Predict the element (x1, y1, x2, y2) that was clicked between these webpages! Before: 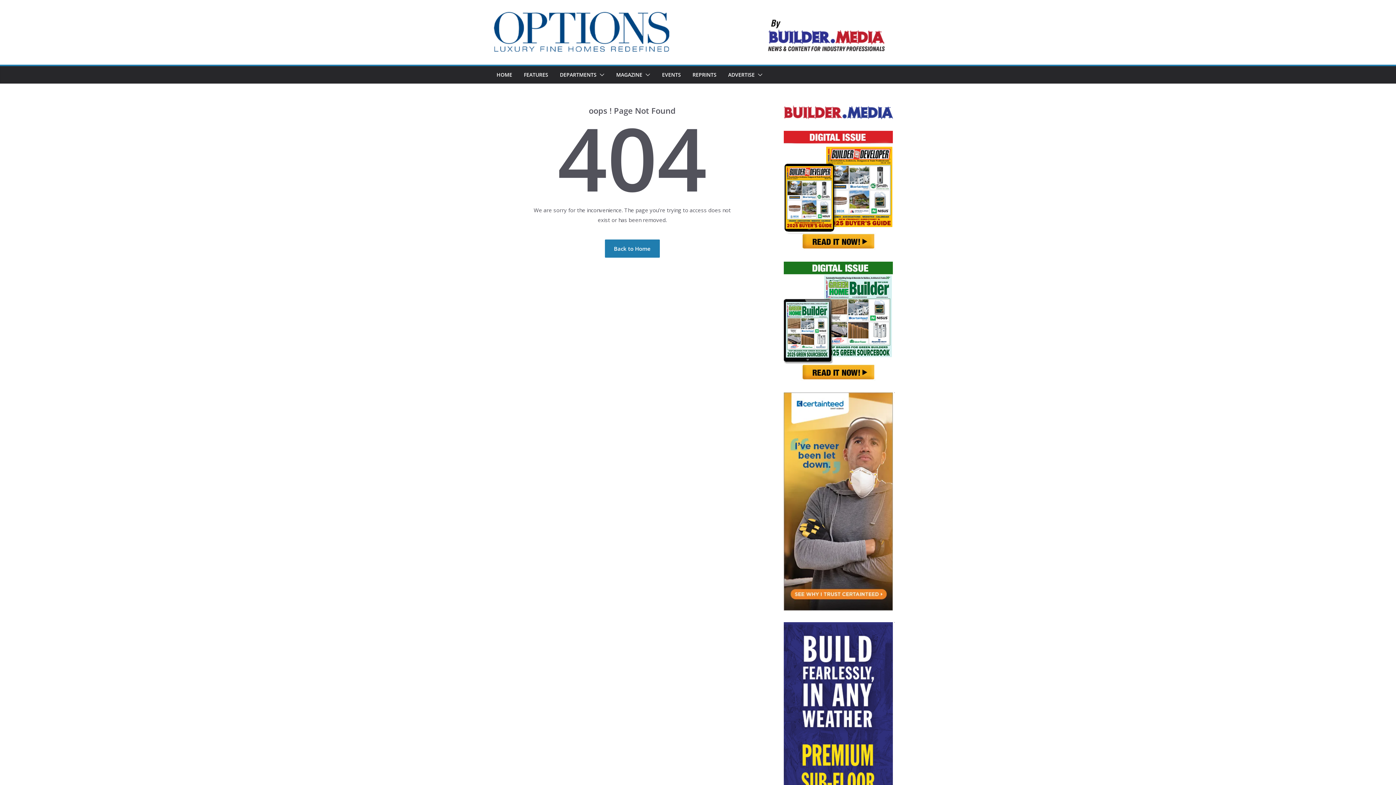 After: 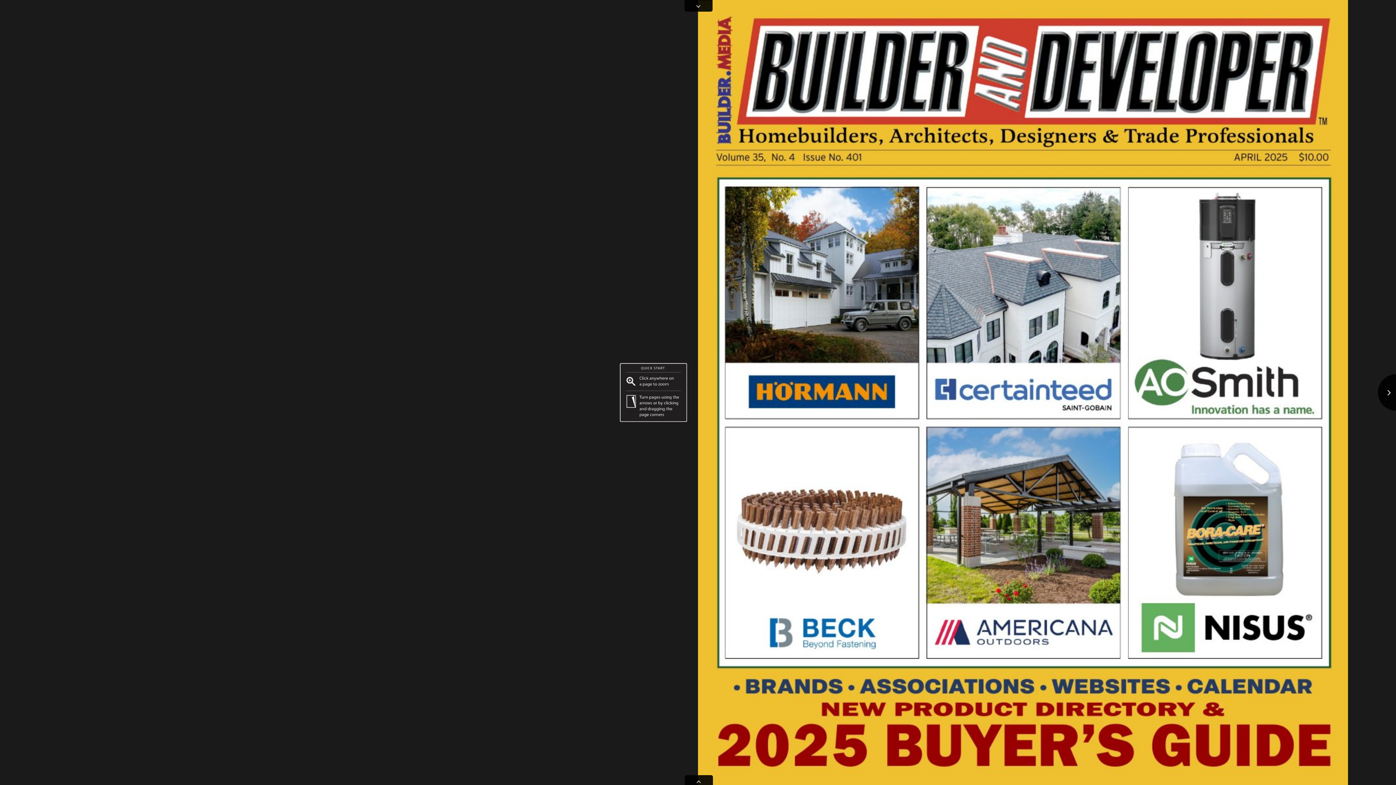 Action: bbox: (784, 131, 893, 138)